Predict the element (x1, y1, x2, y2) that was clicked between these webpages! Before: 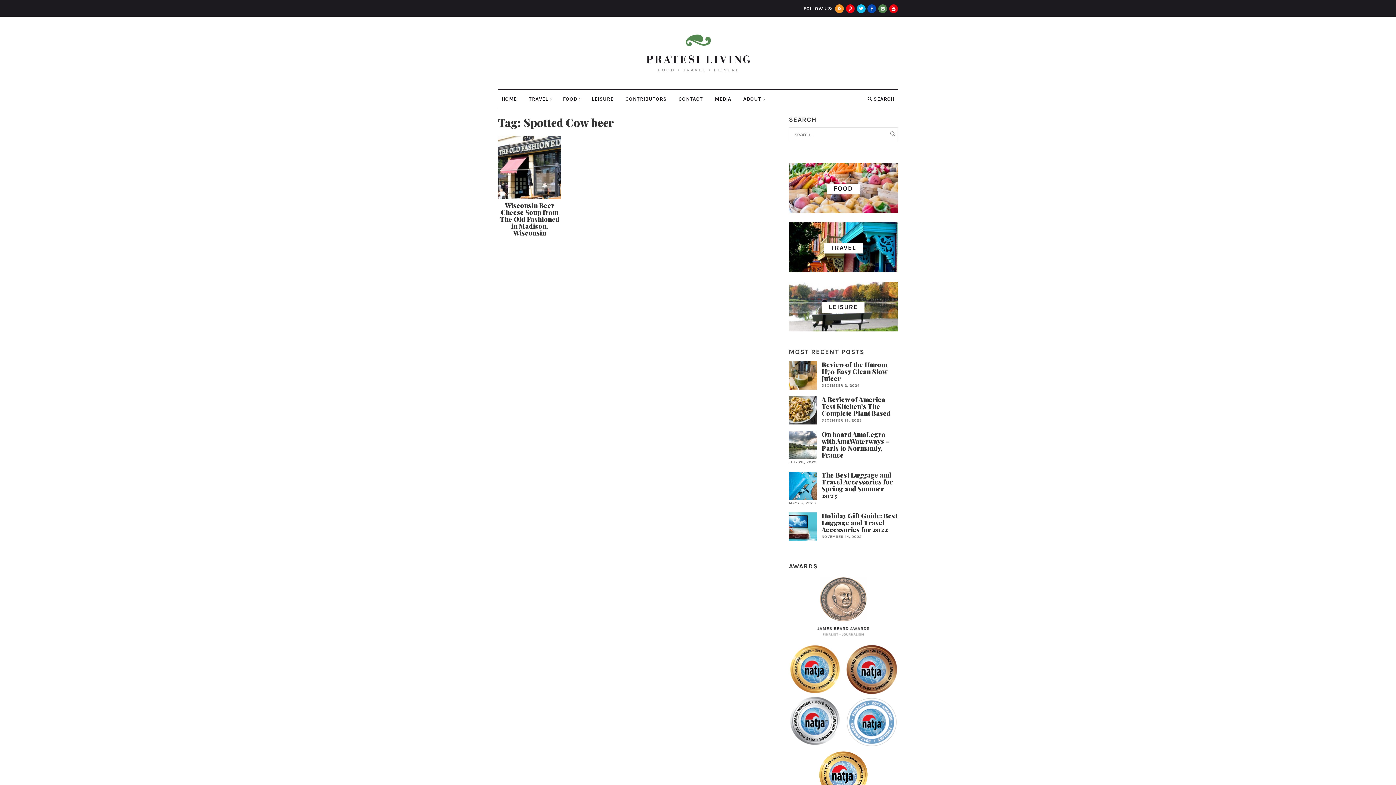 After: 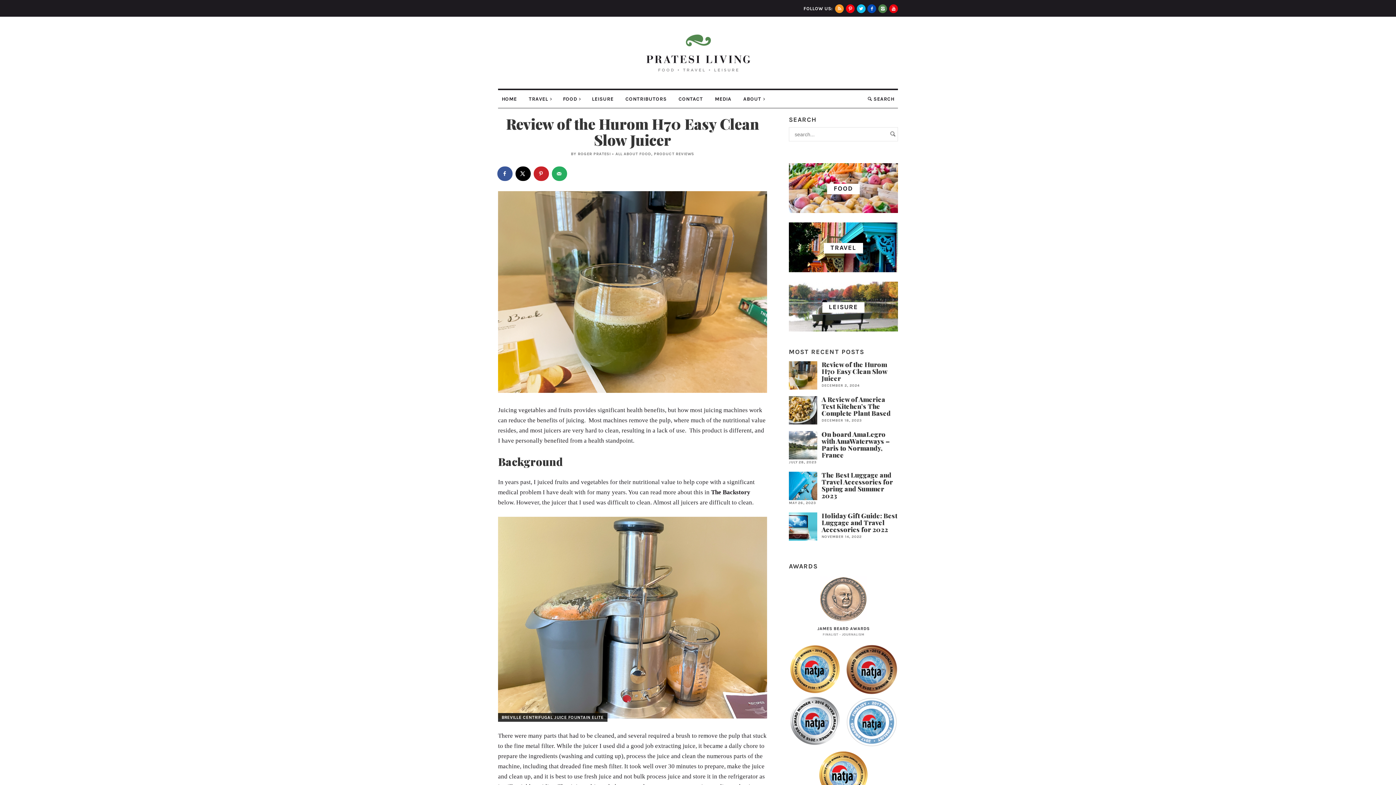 Action: label: Review of the Hurom H70 Easy Clean Slow Juicer bbox: (789, 361, 898, 382)